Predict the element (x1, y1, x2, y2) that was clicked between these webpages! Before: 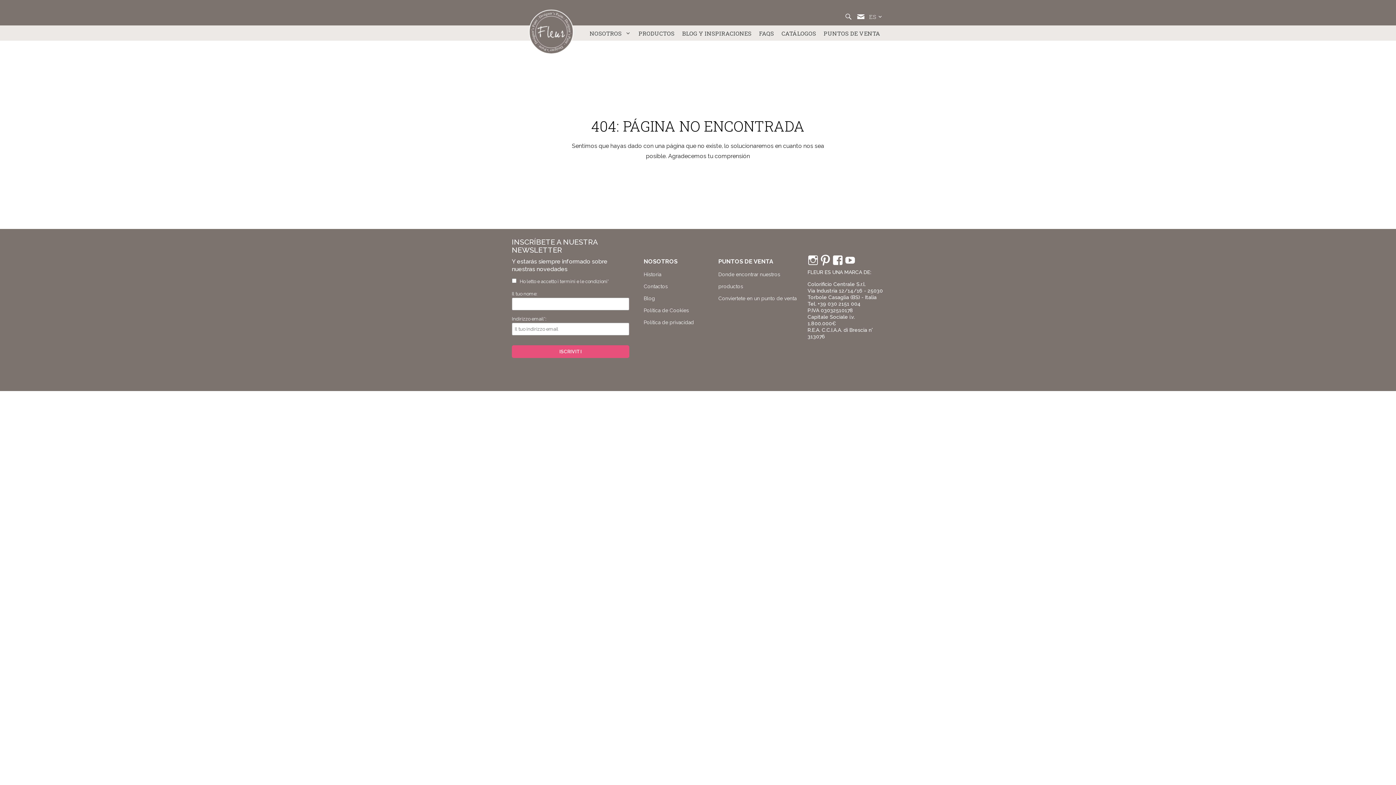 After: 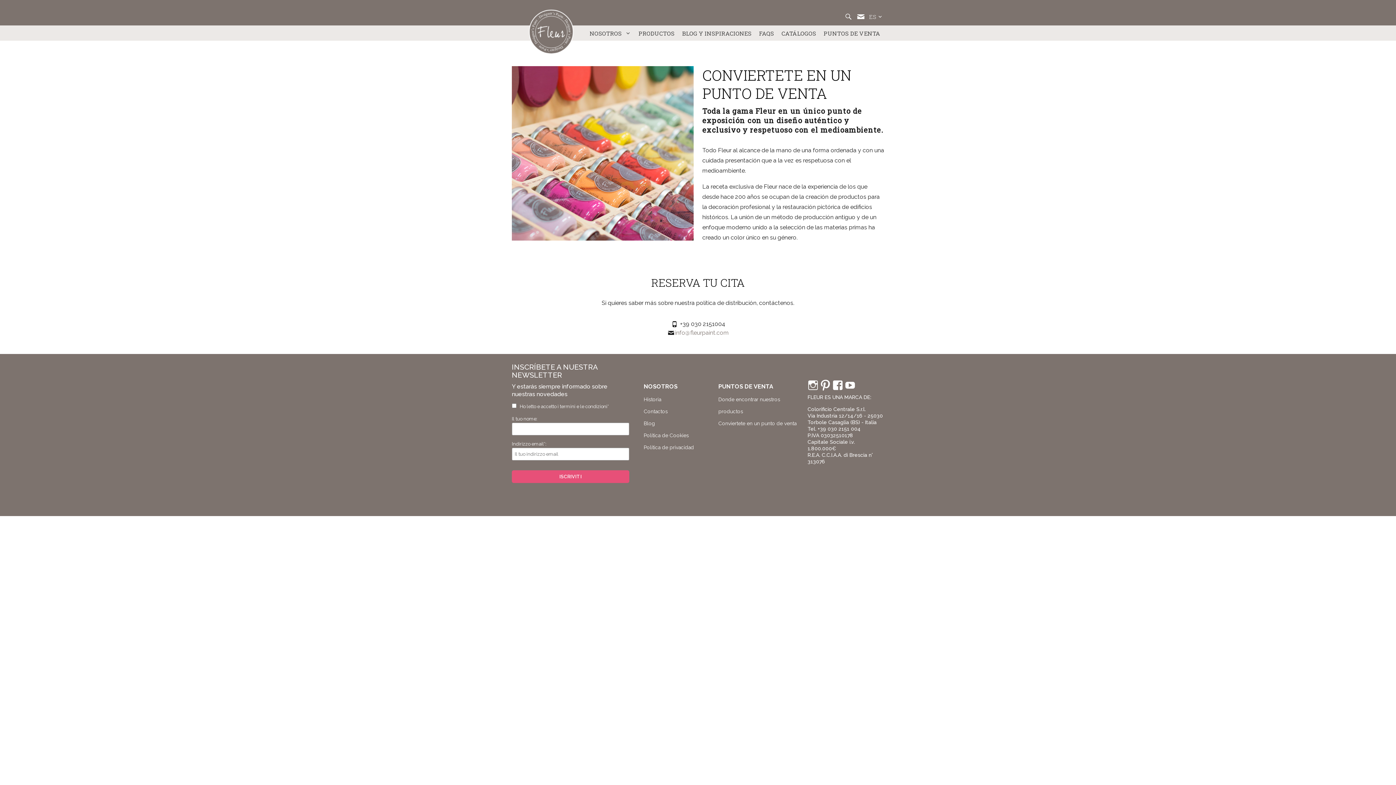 Action: label: Conviertete en un punto de venta bbox: (718, 295, 796, 301)